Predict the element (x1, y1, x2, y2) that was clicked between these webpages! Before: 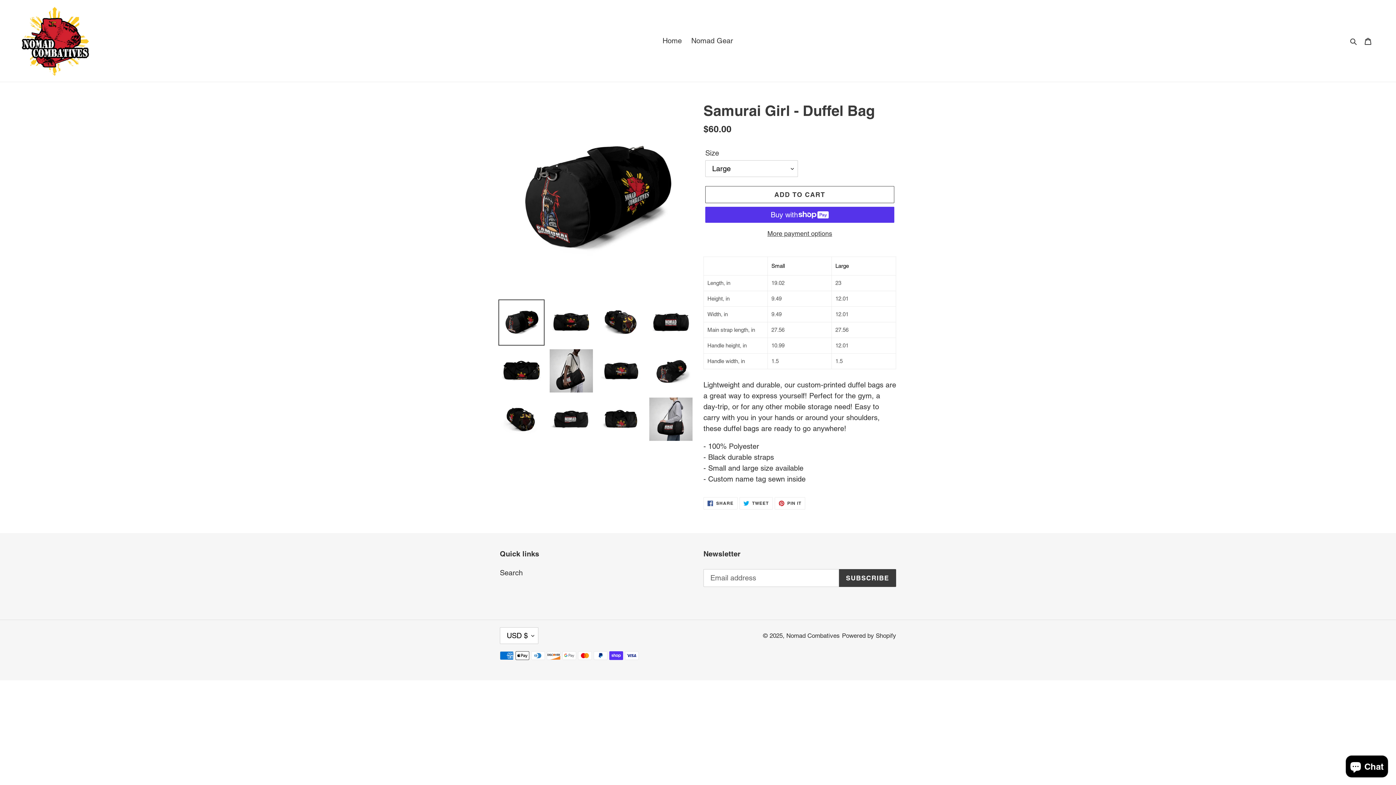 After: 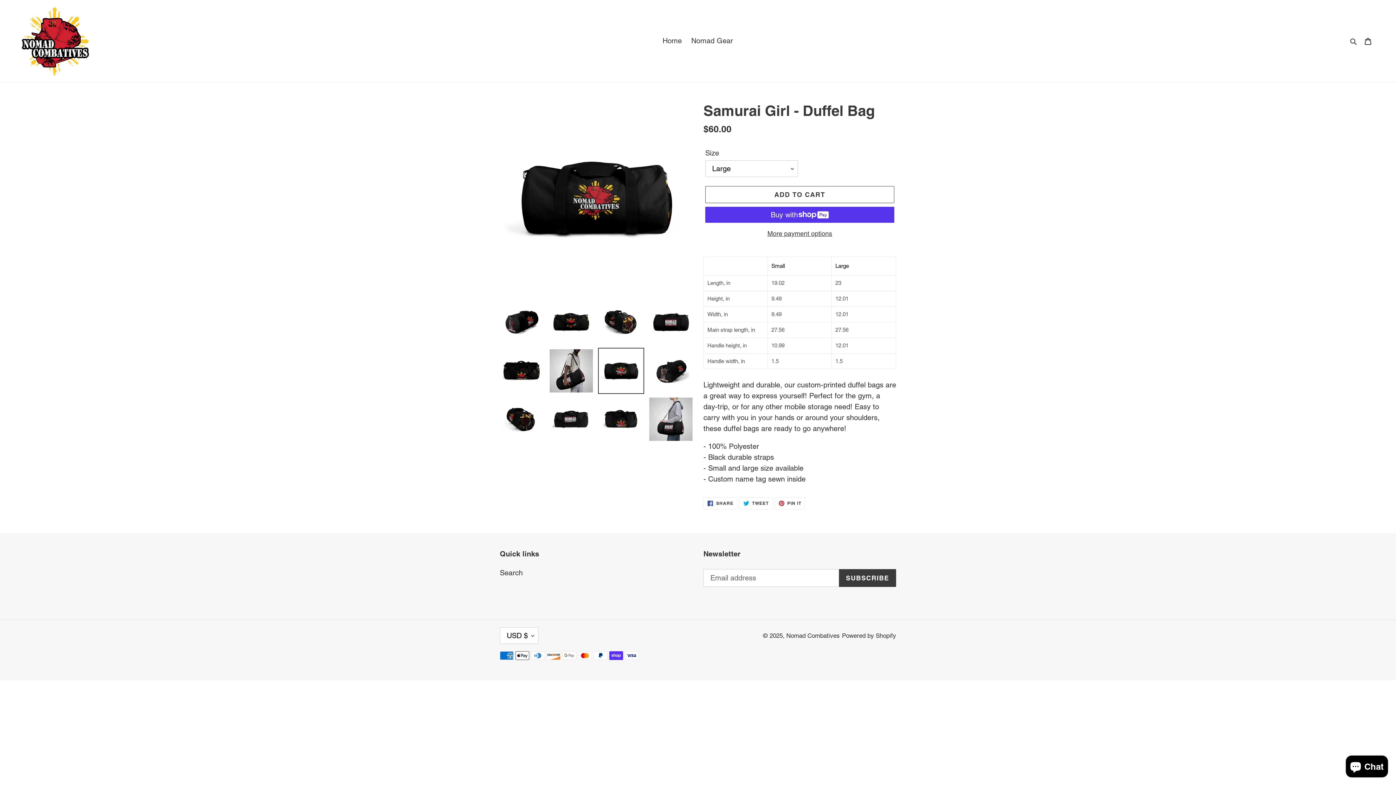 Action: bbox: (598, 348, 644, 394)